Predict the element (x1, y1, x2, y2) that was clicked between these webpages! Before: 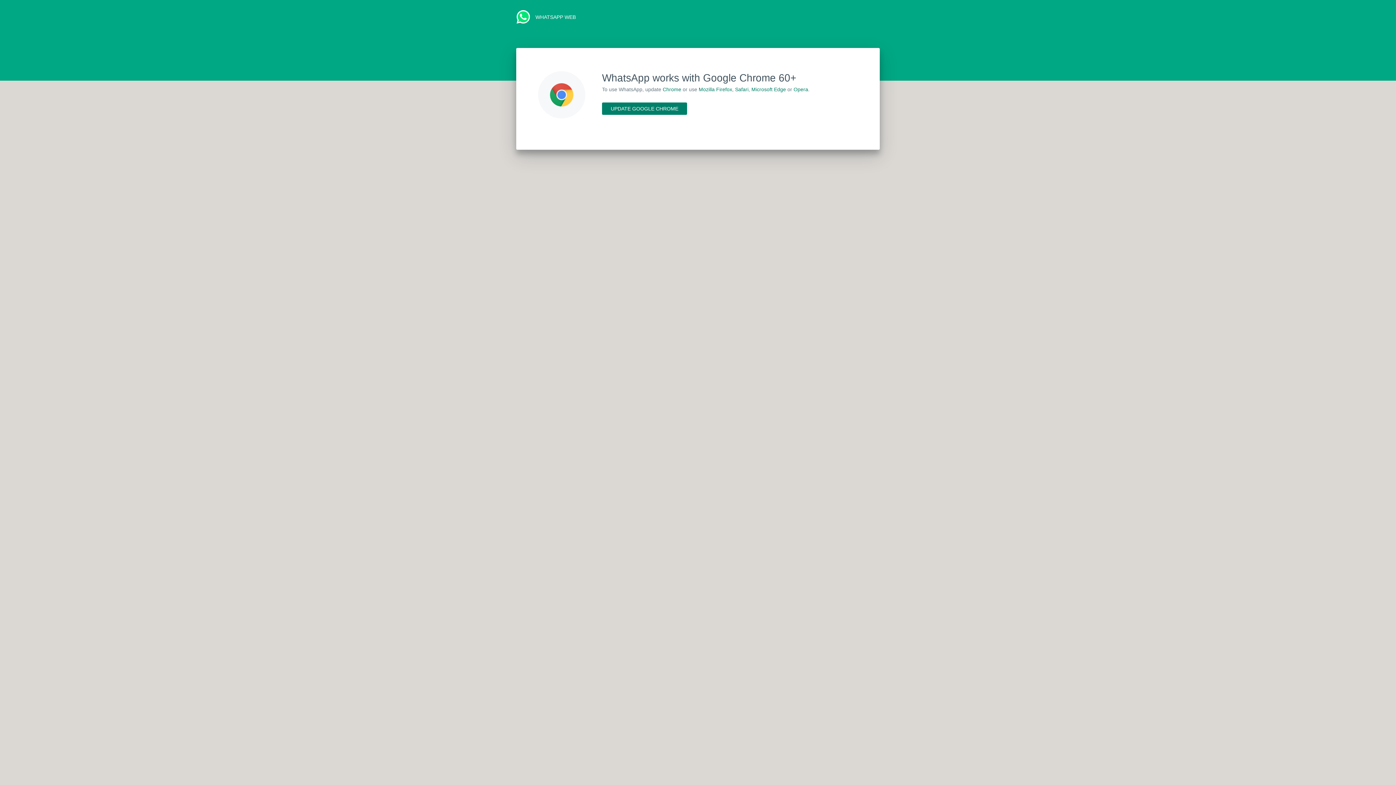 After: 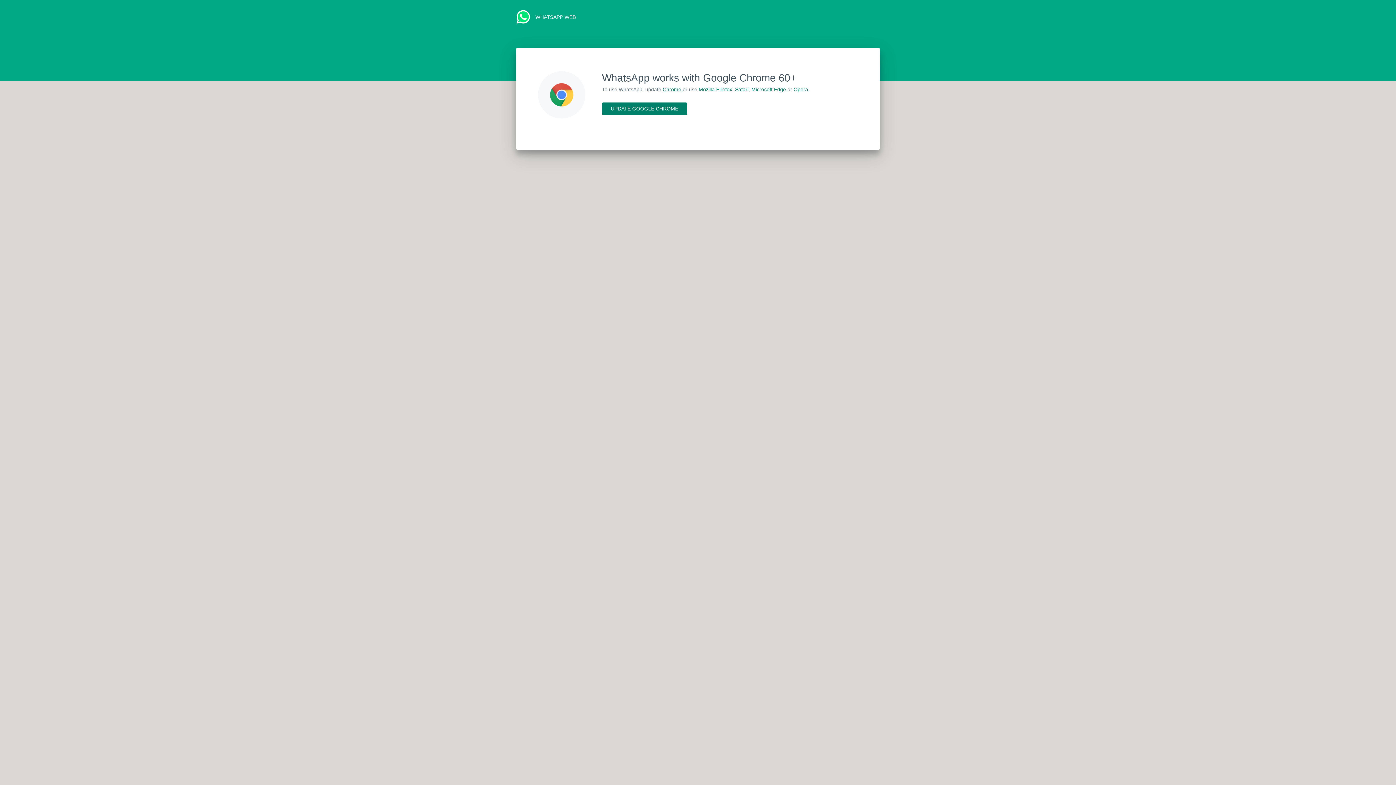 Action: label: Chrome bbox: (662, 86, 681, 92)